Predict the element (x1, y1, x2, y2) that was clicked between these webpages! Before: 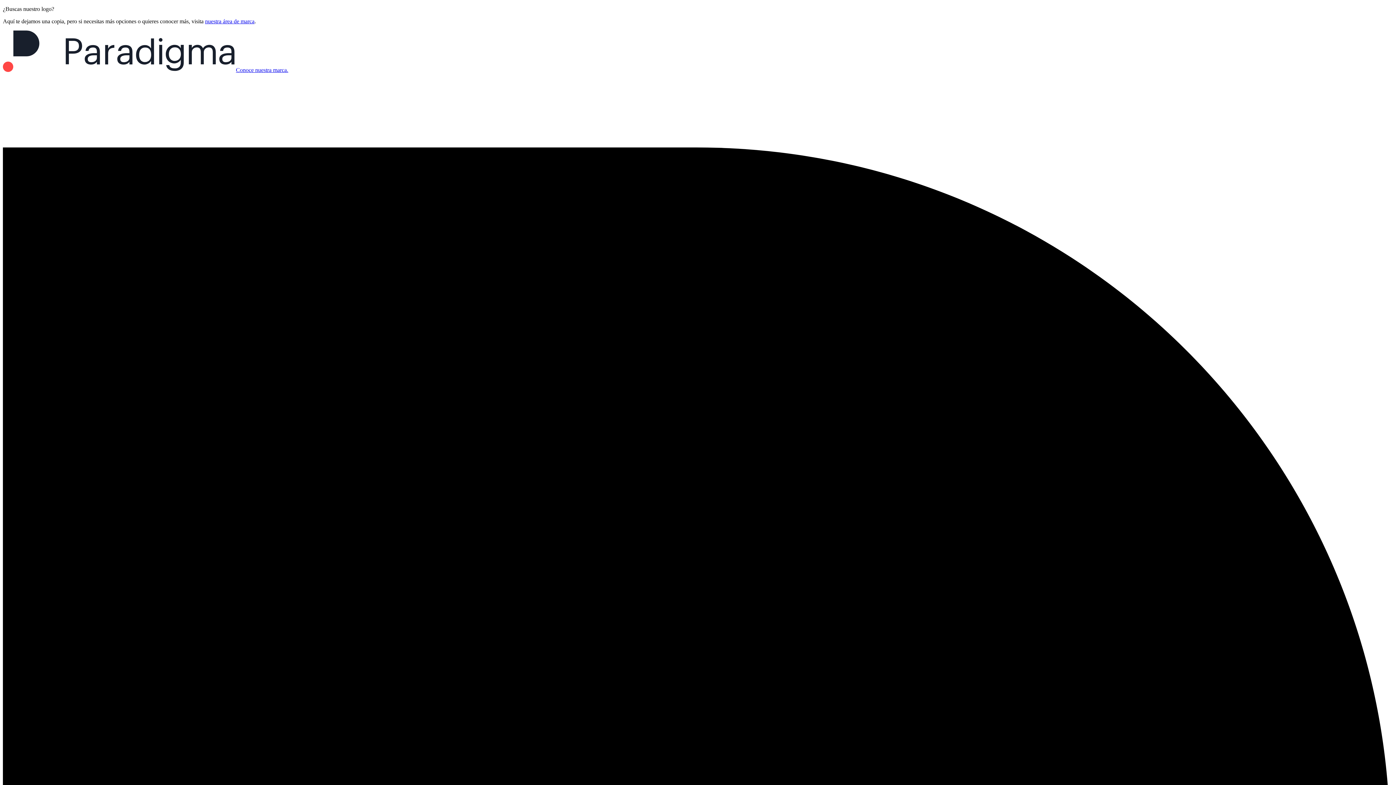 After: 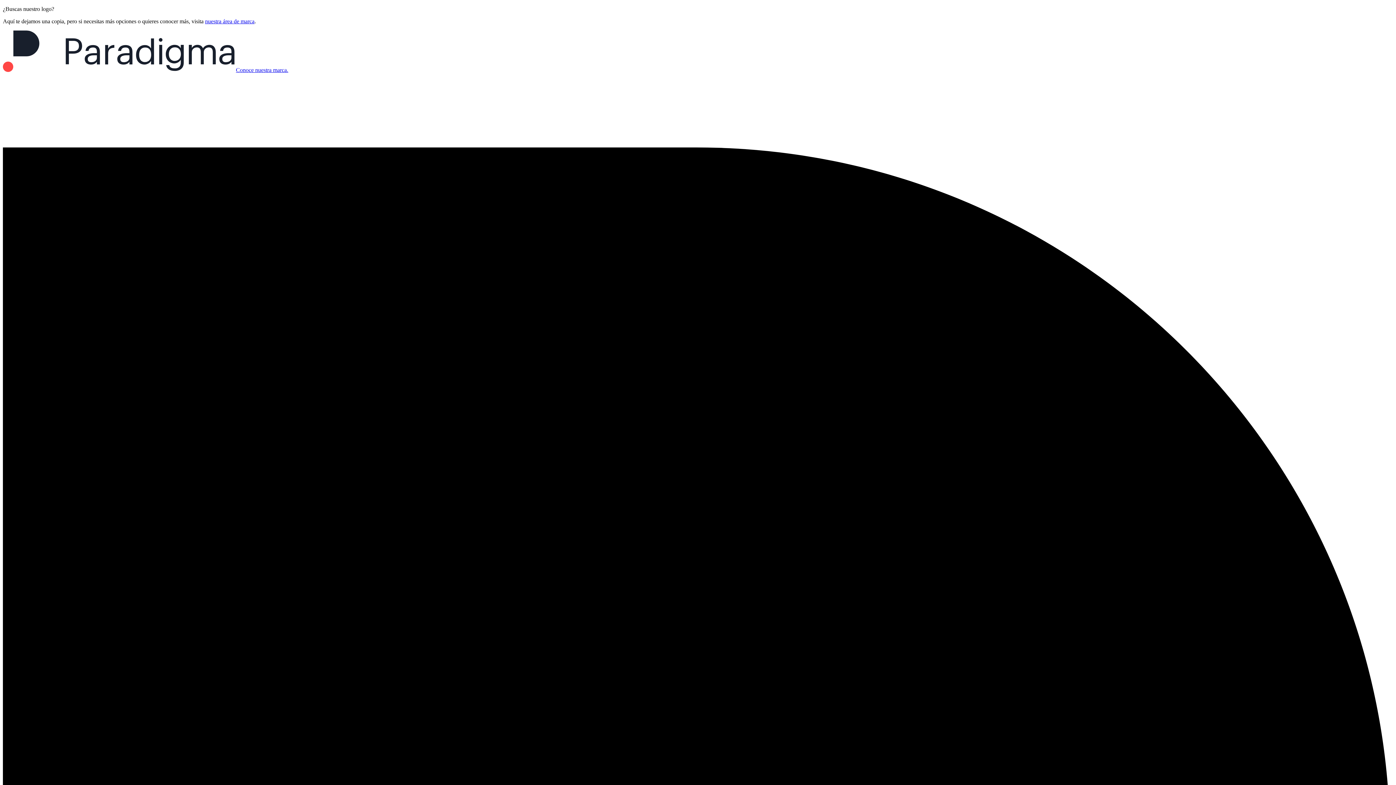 Action: label: Conoce nuestra marca. bbox: (236, 66, 288, 73)